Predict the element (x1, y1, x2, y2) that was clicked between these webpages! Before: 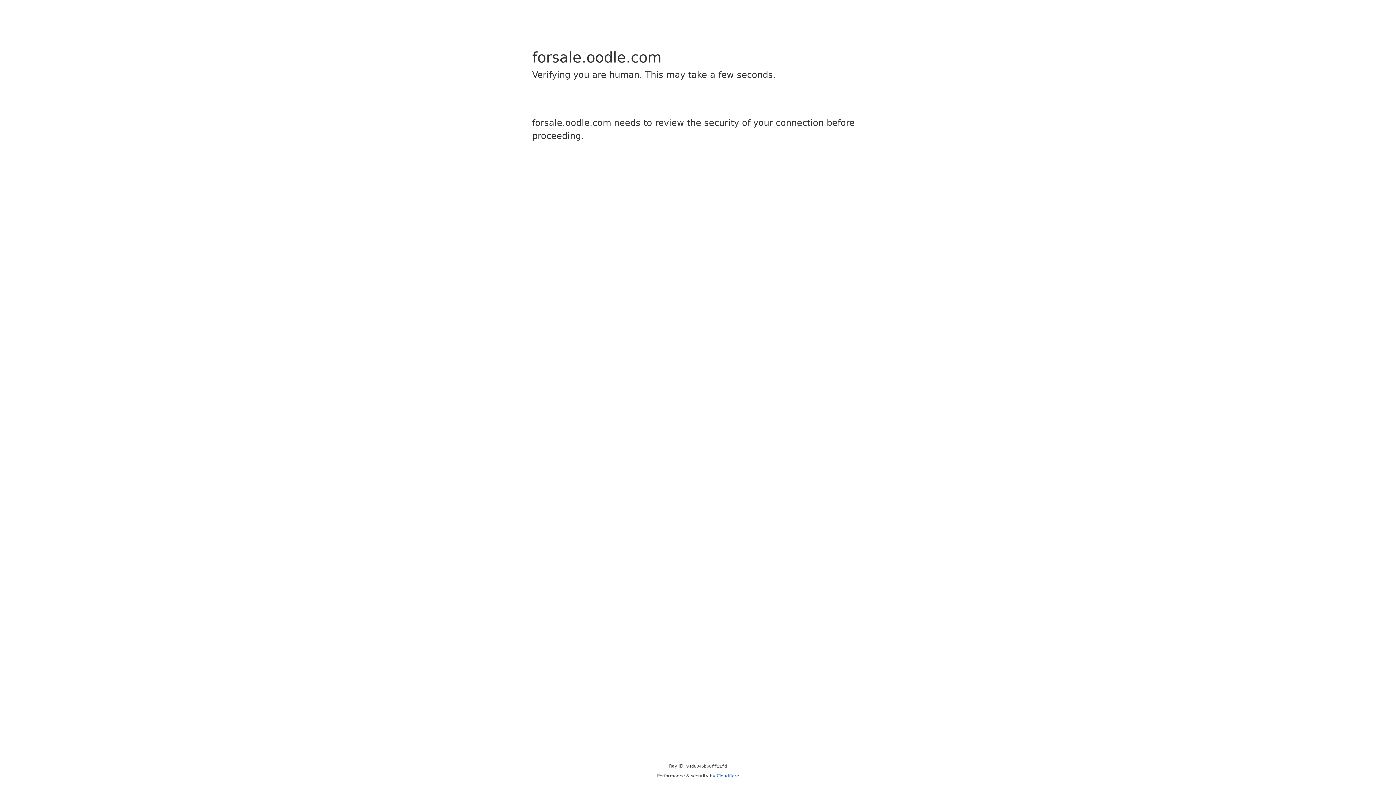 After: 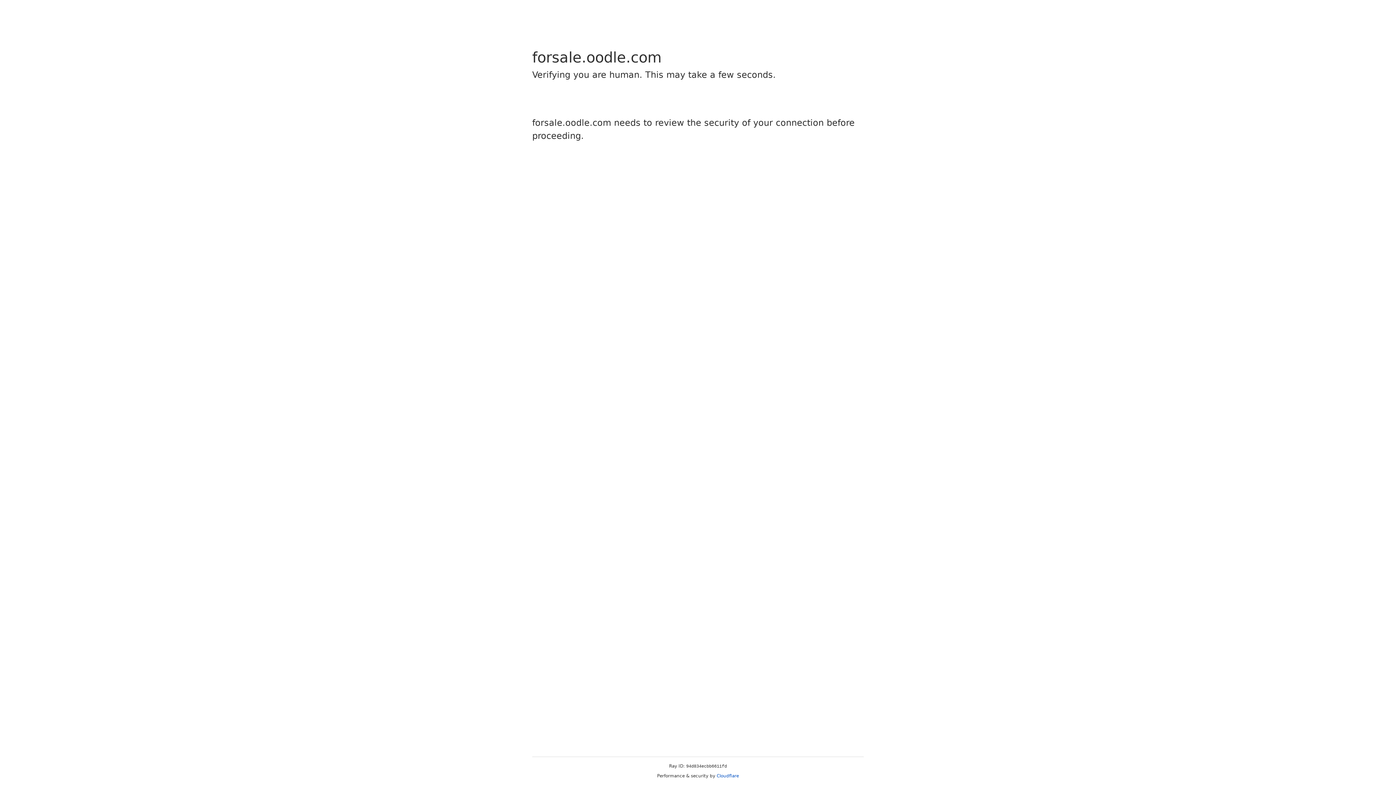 Action: label: Cloudflare bbox: (716, 773, 739, 778)